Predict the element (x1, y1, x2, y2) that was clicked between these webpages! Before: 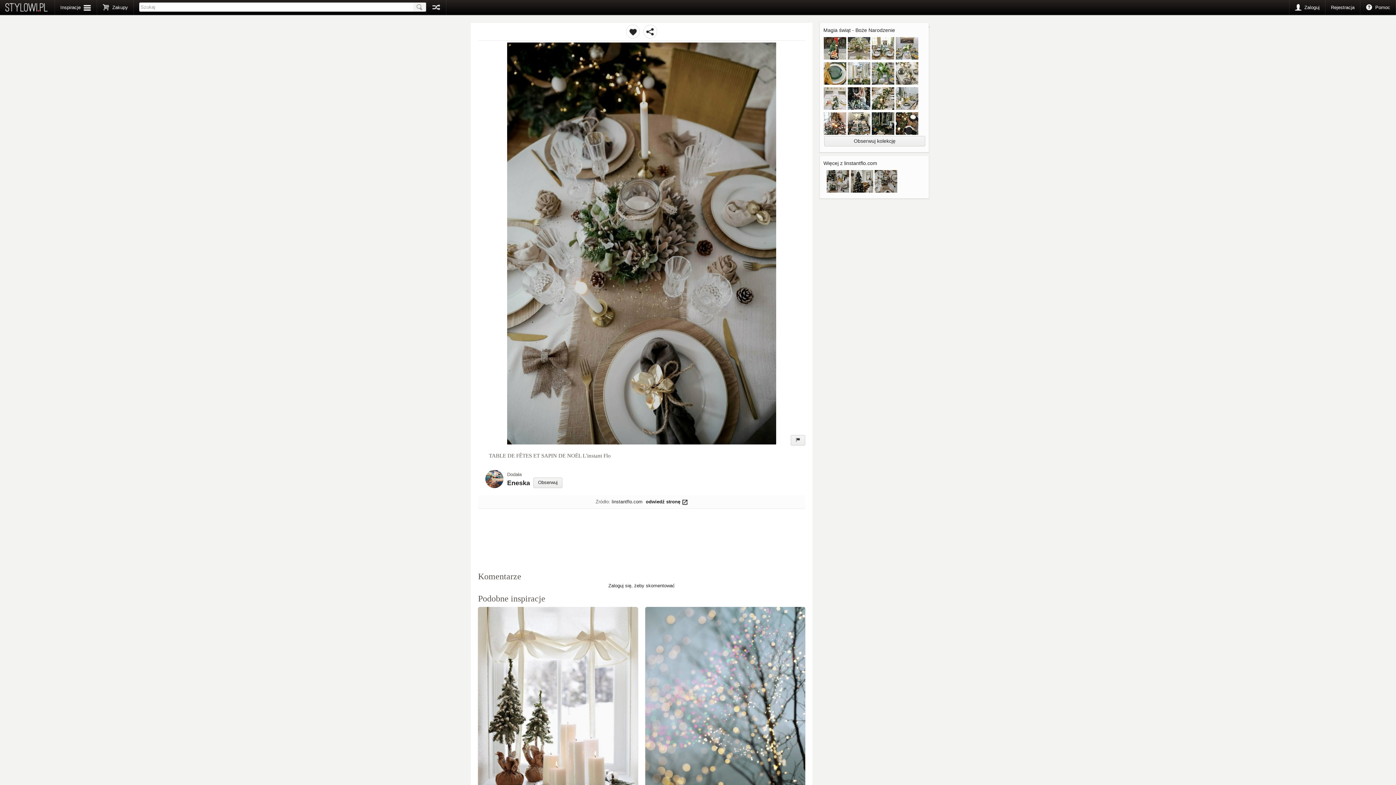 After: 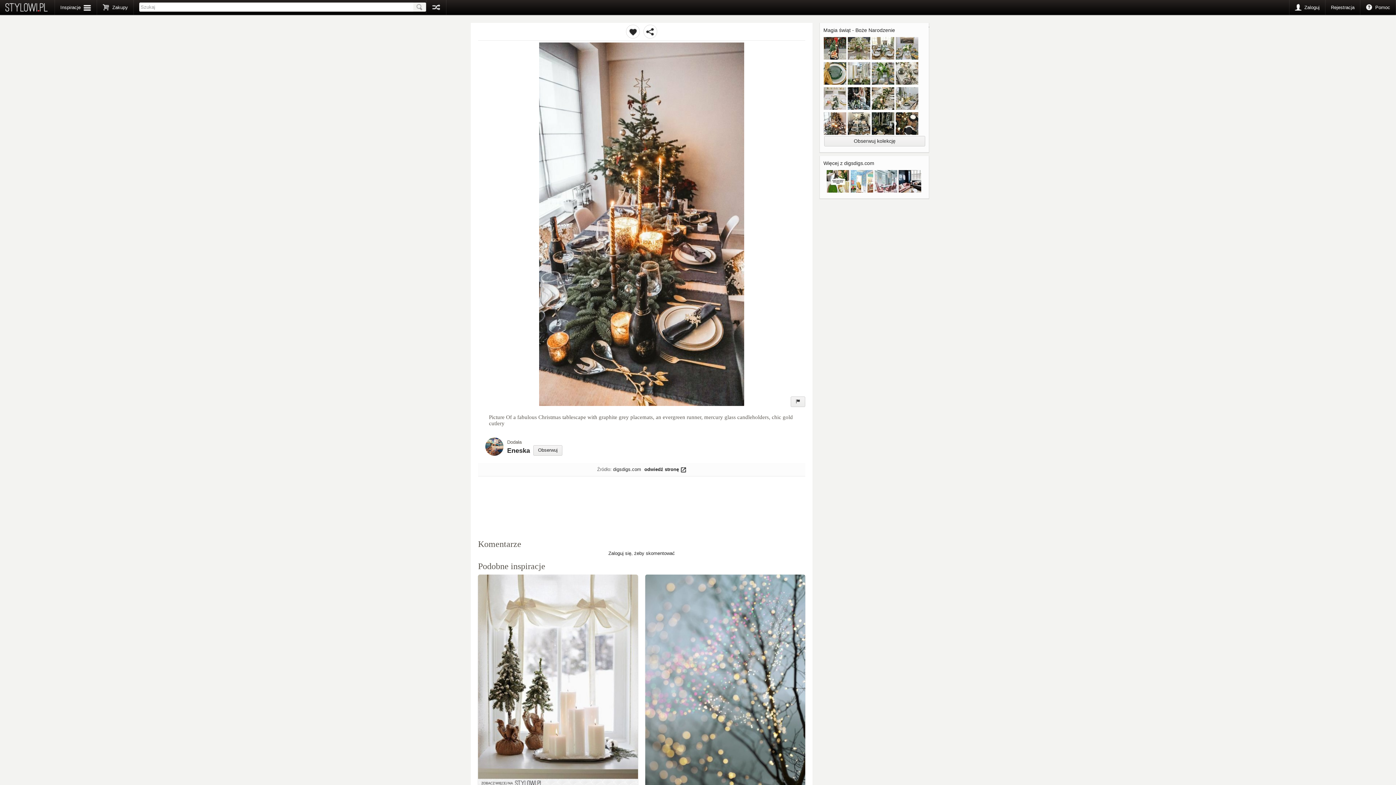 Action: label:   bbox: (824, 131, 848, 137)